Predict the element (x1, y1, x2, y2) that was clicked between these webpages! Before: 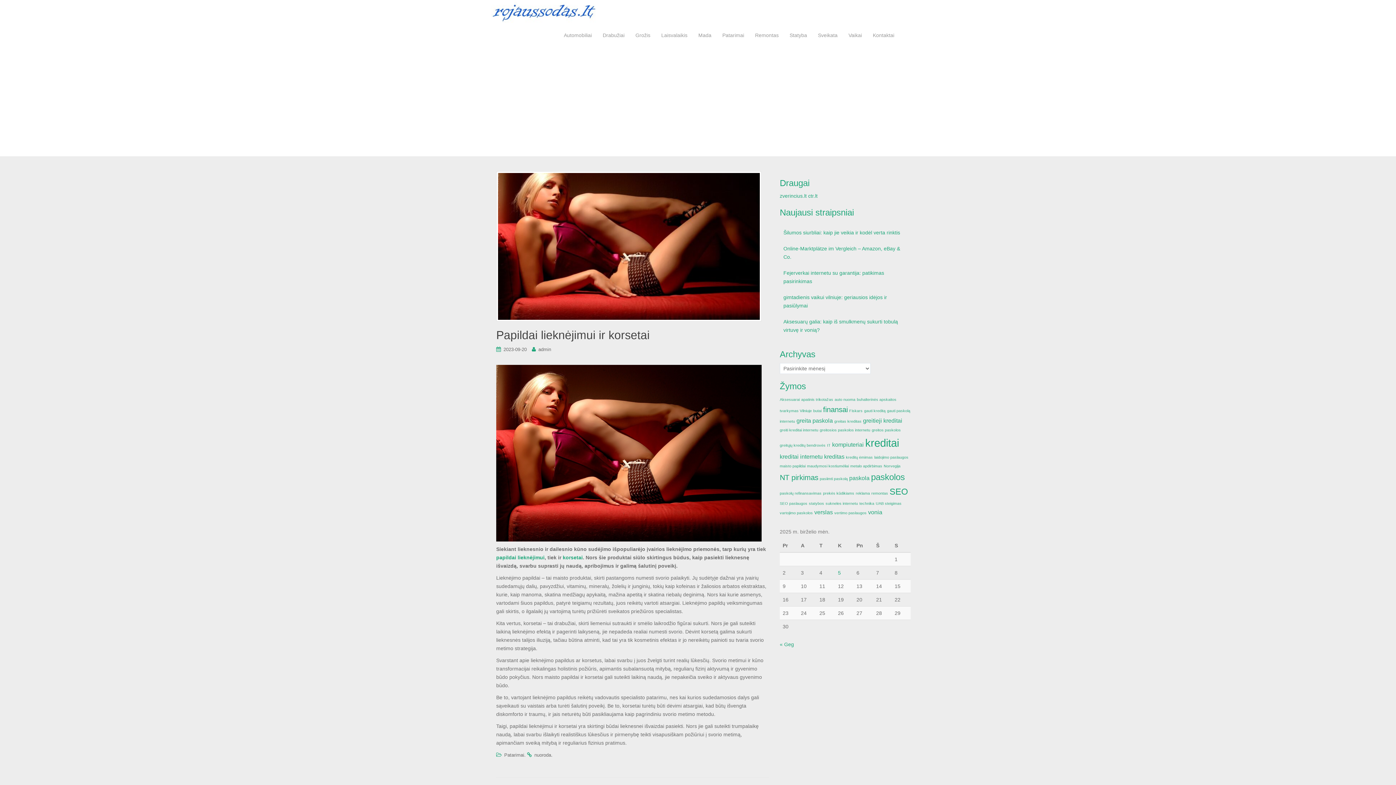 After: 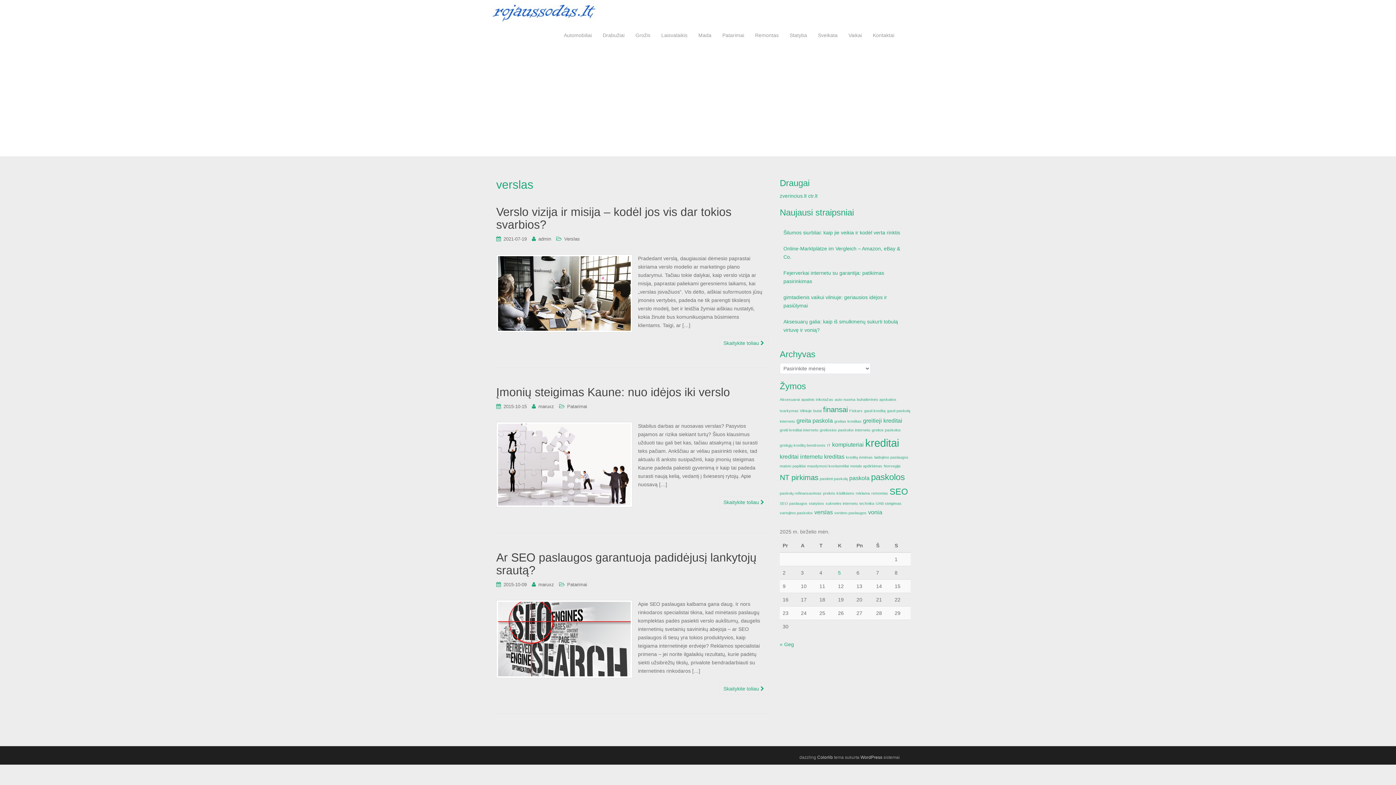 Action: label: verslas (3 elementai) bbox: (814, 509, 833, 515)